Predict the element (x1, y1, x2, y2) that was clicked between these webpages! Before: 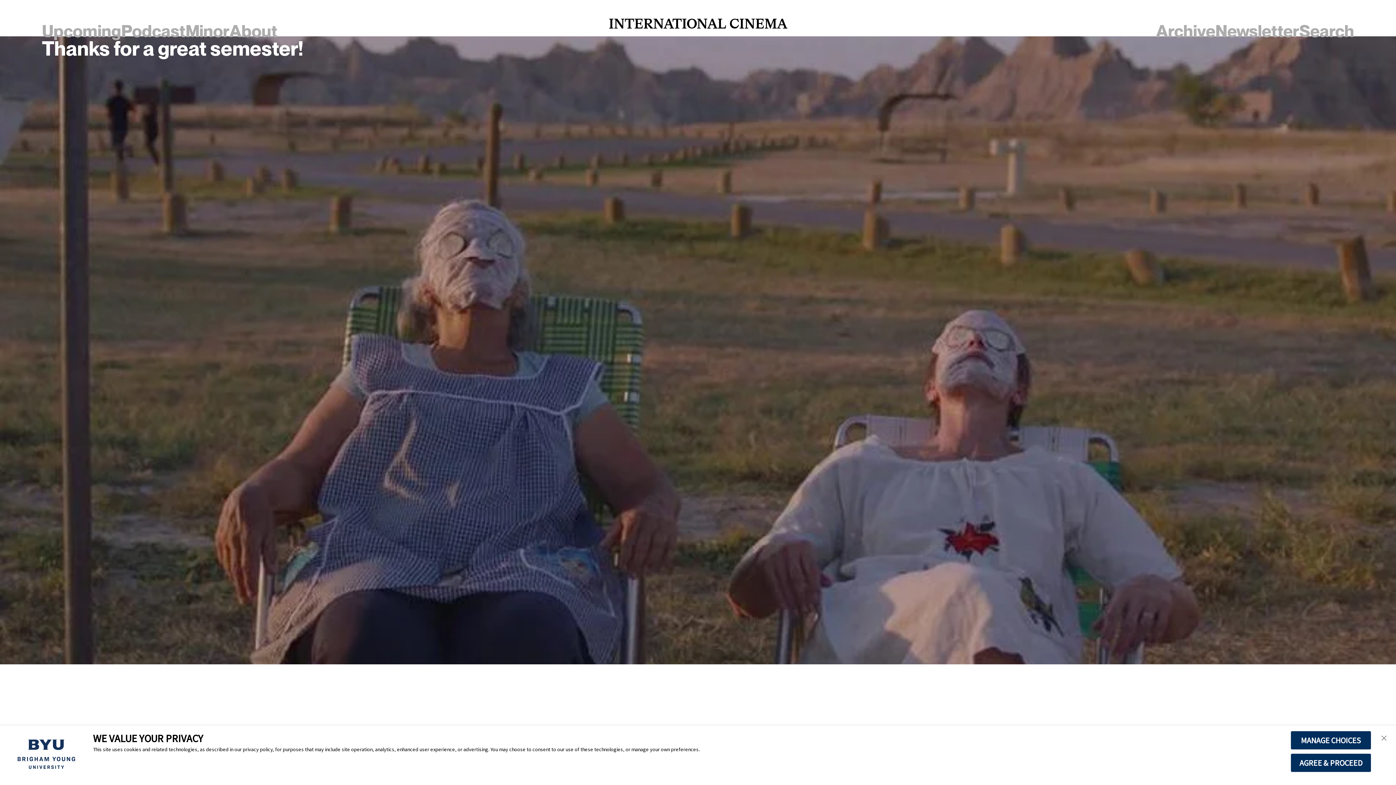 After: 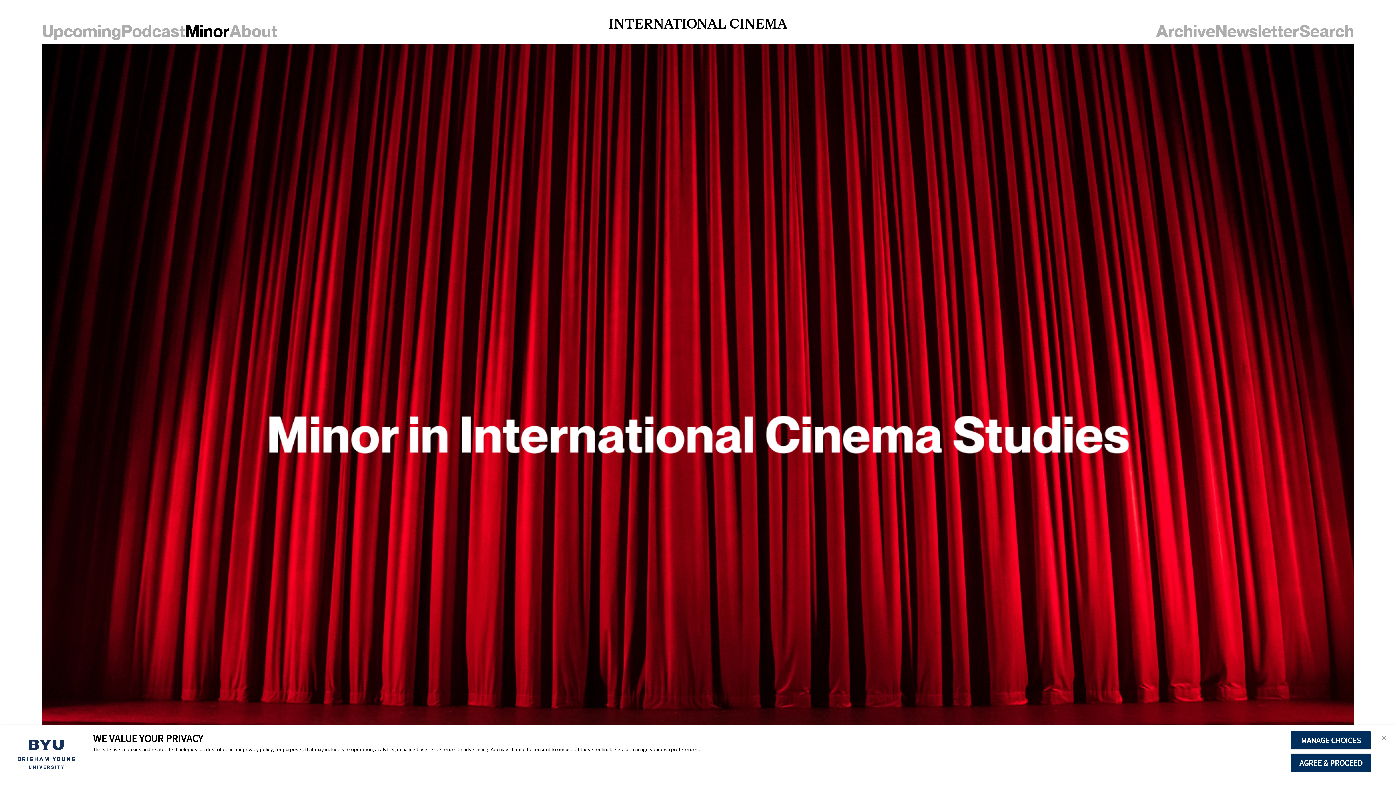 Action: bbox: (185, 21, 229, 41) label: Minor